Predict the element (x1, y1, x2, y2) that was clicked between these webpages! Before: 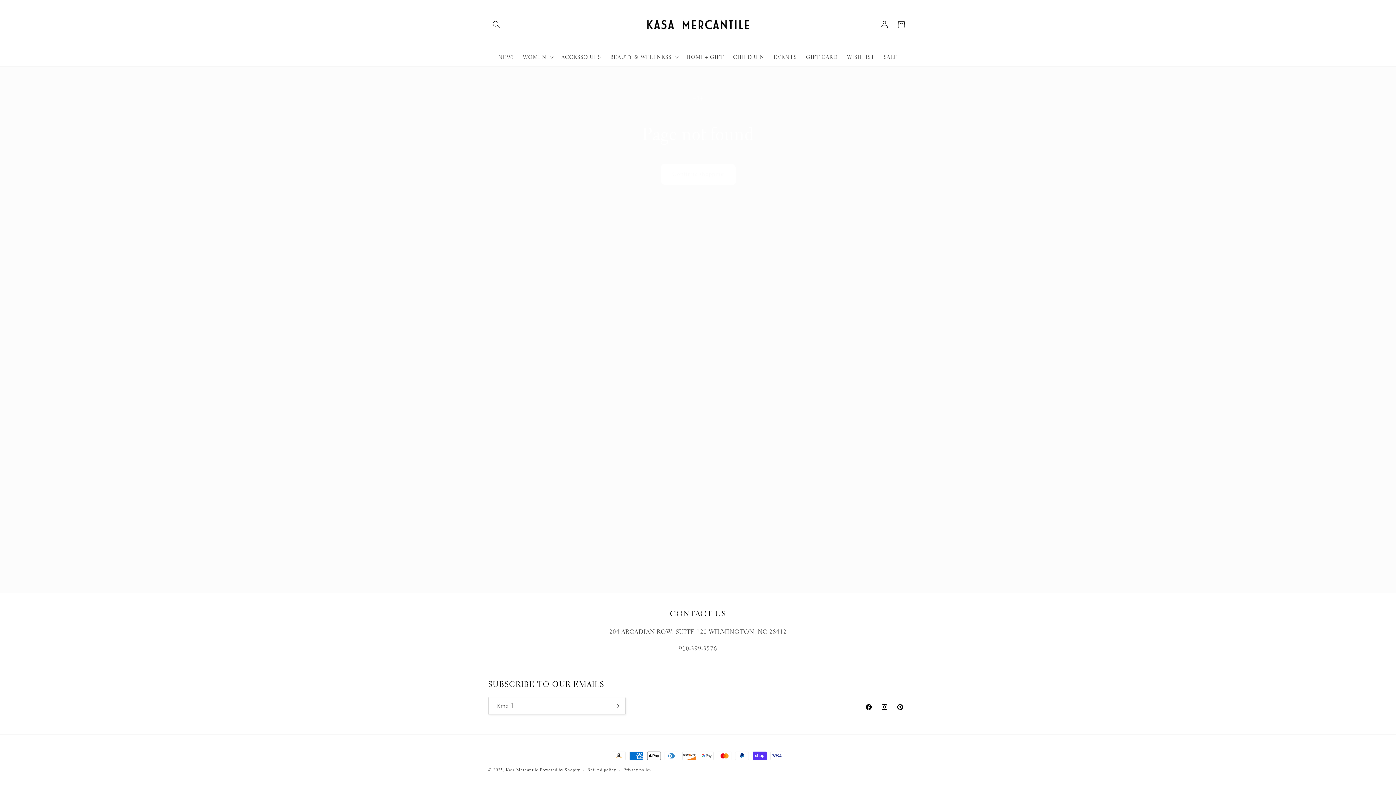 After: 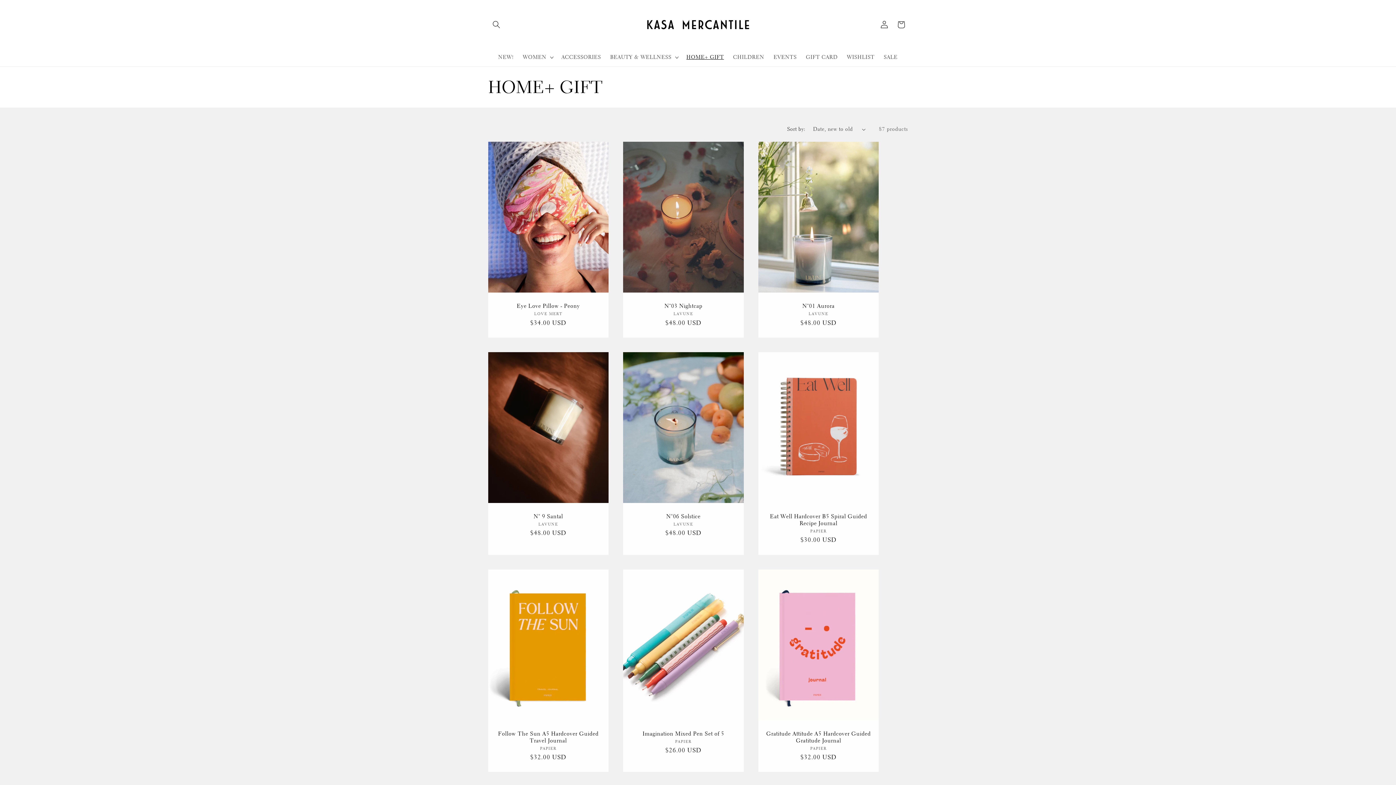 Action: label: HOME+ GIFT bbox: (682, 49, 728, 65)